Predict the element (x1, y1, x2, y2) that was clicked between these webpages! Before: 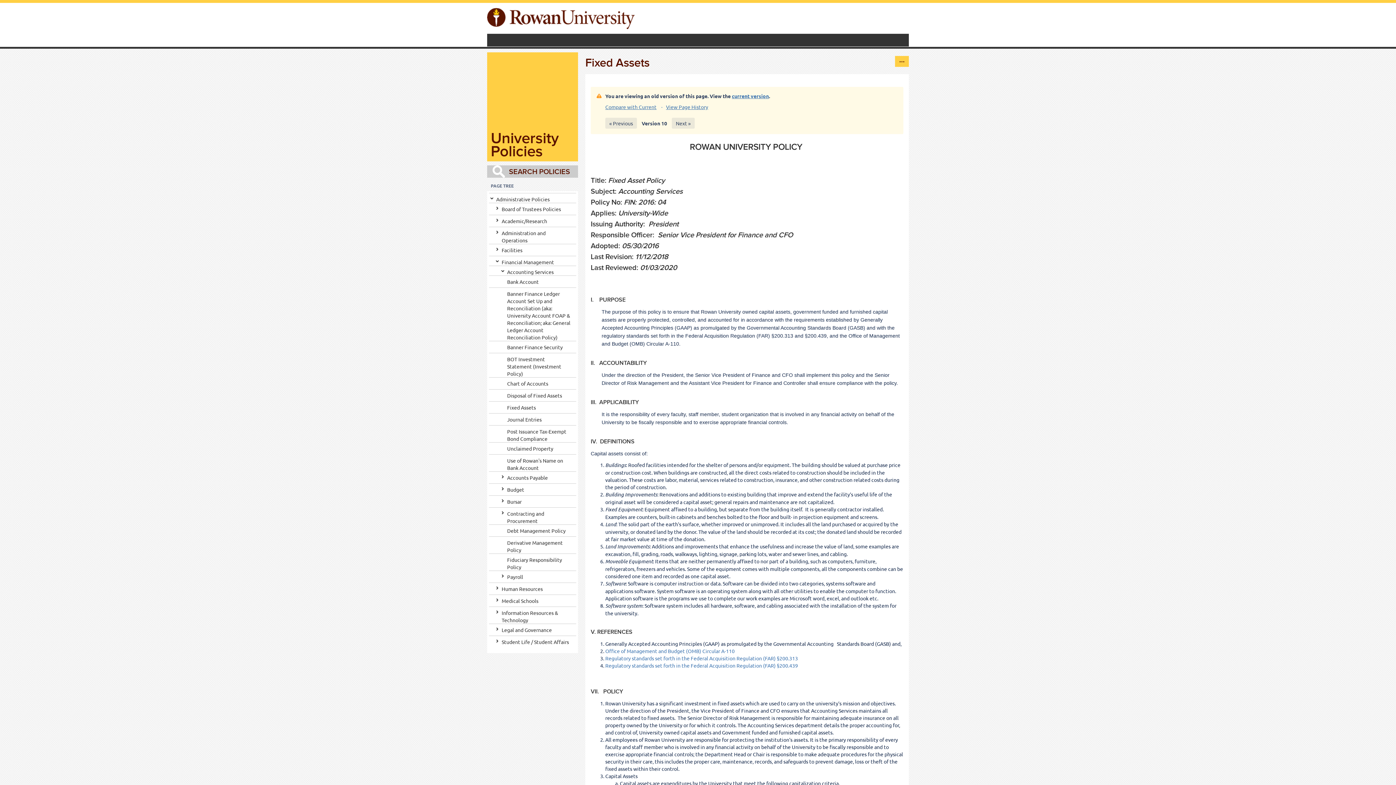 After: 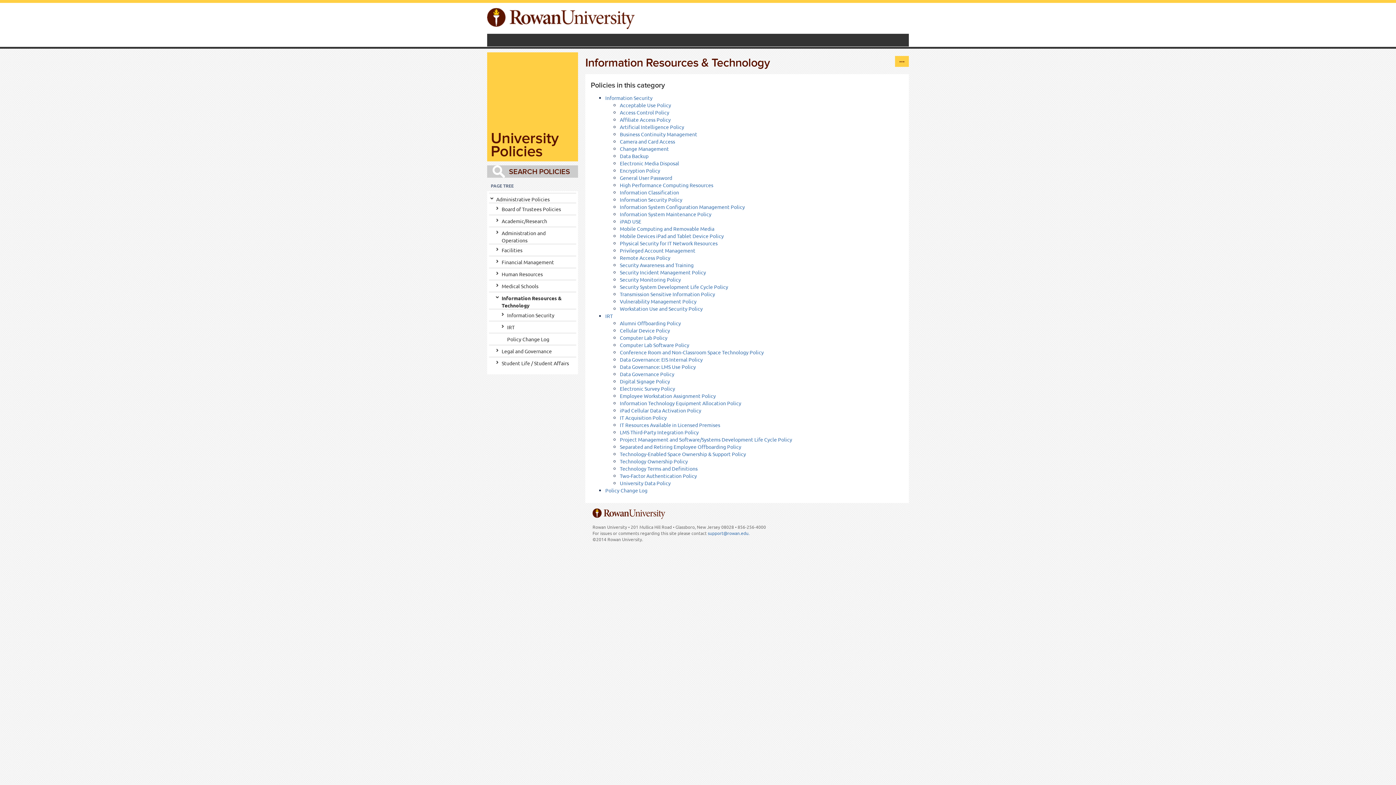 Action: bbox: (496, 609, 570, 624) label: Information Resources & Technology